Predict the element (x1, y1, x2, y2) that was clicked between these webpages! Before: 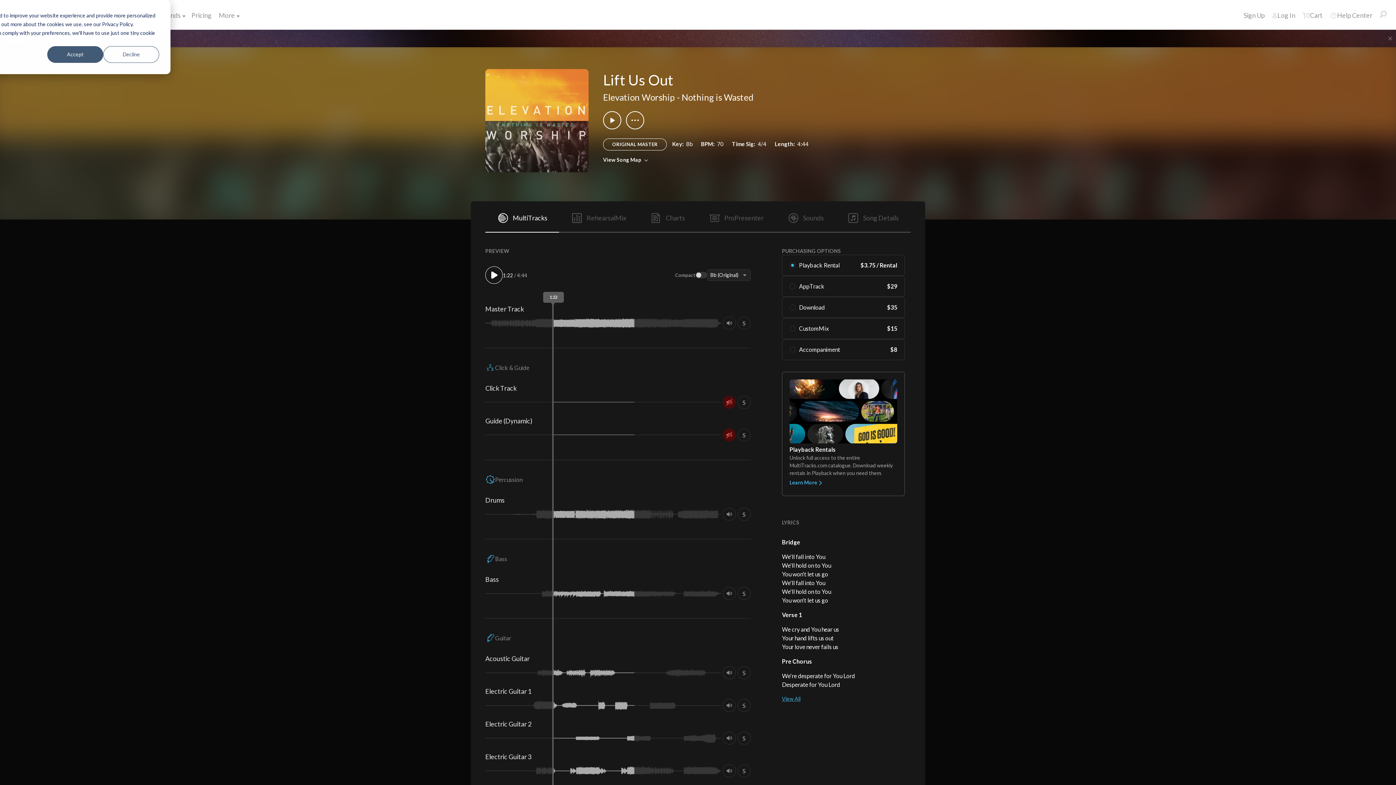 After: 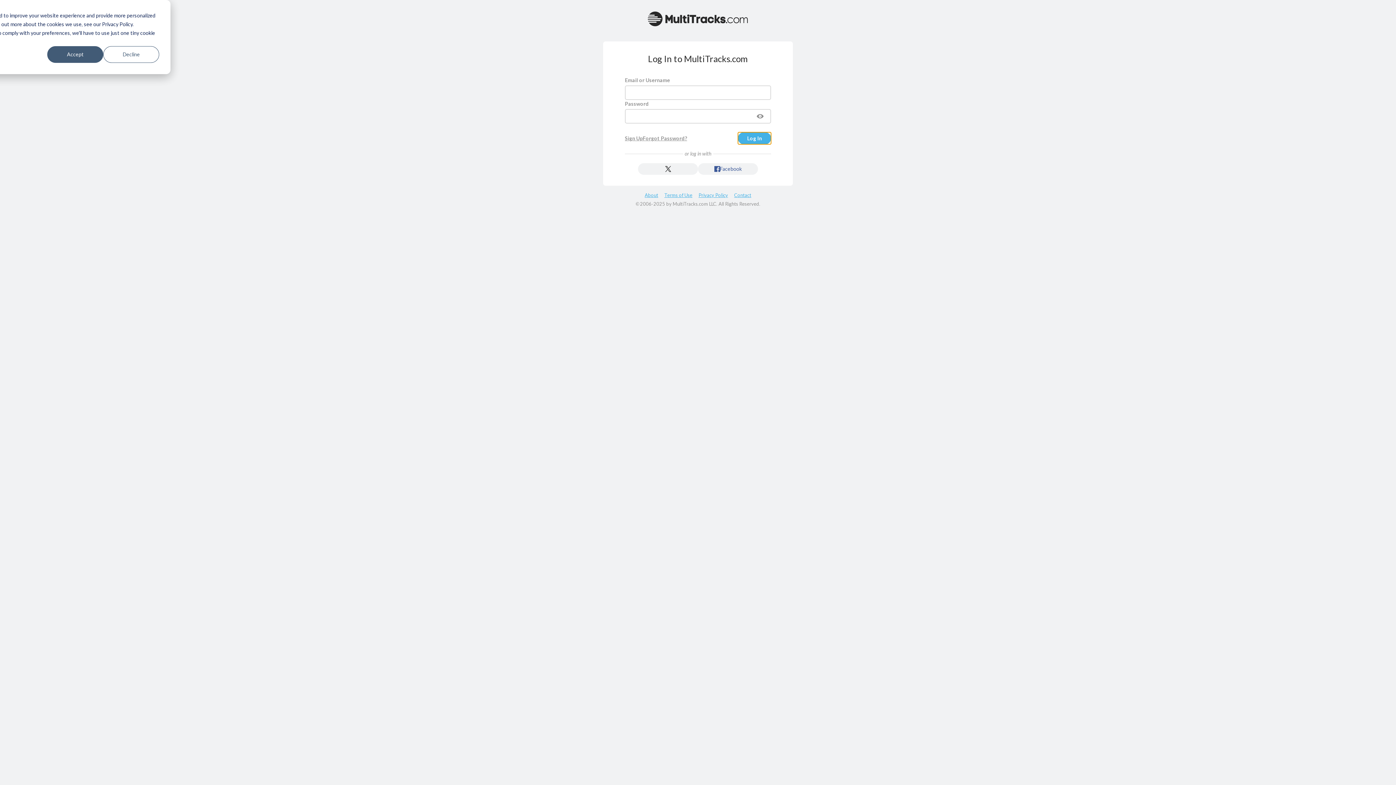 Action: bbox: (1268, 6, 1299, 24) label: Log In